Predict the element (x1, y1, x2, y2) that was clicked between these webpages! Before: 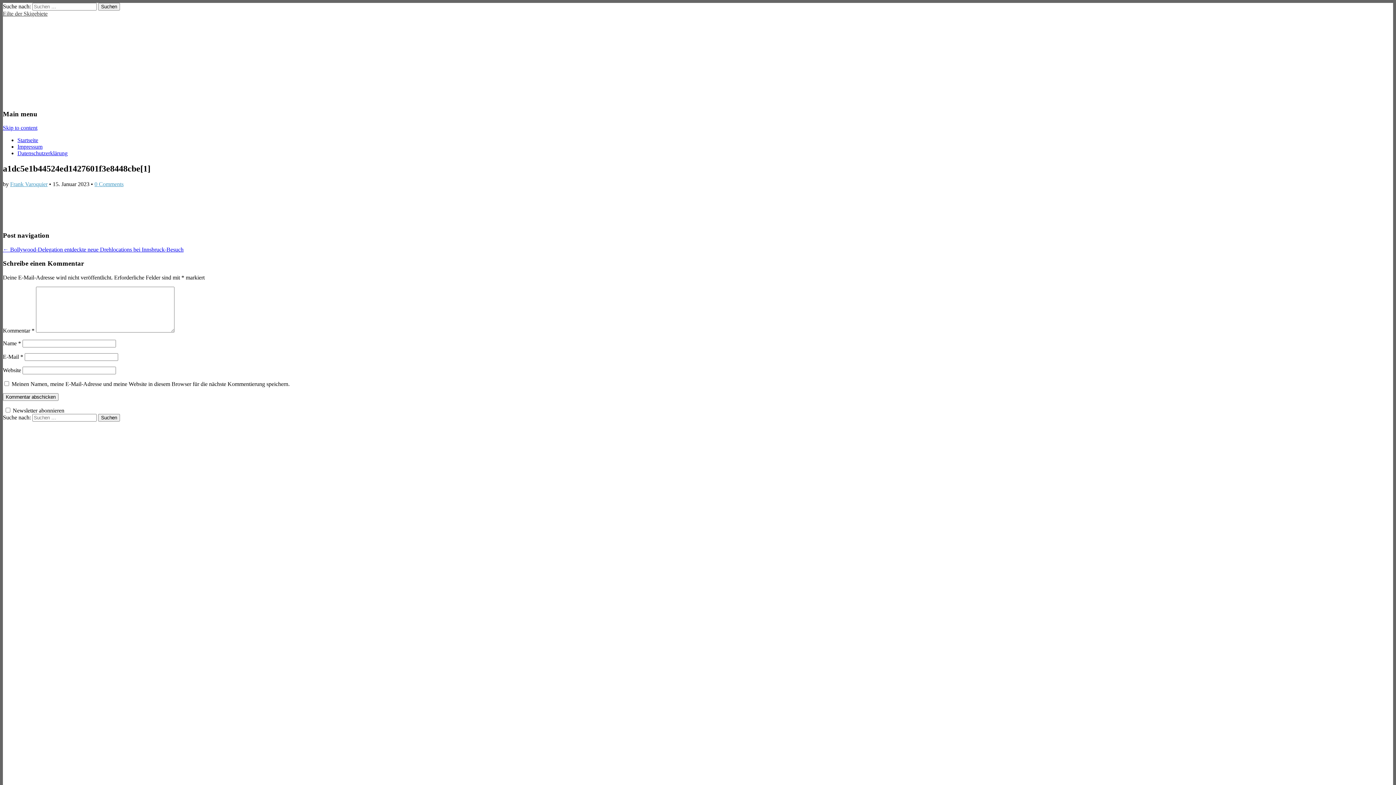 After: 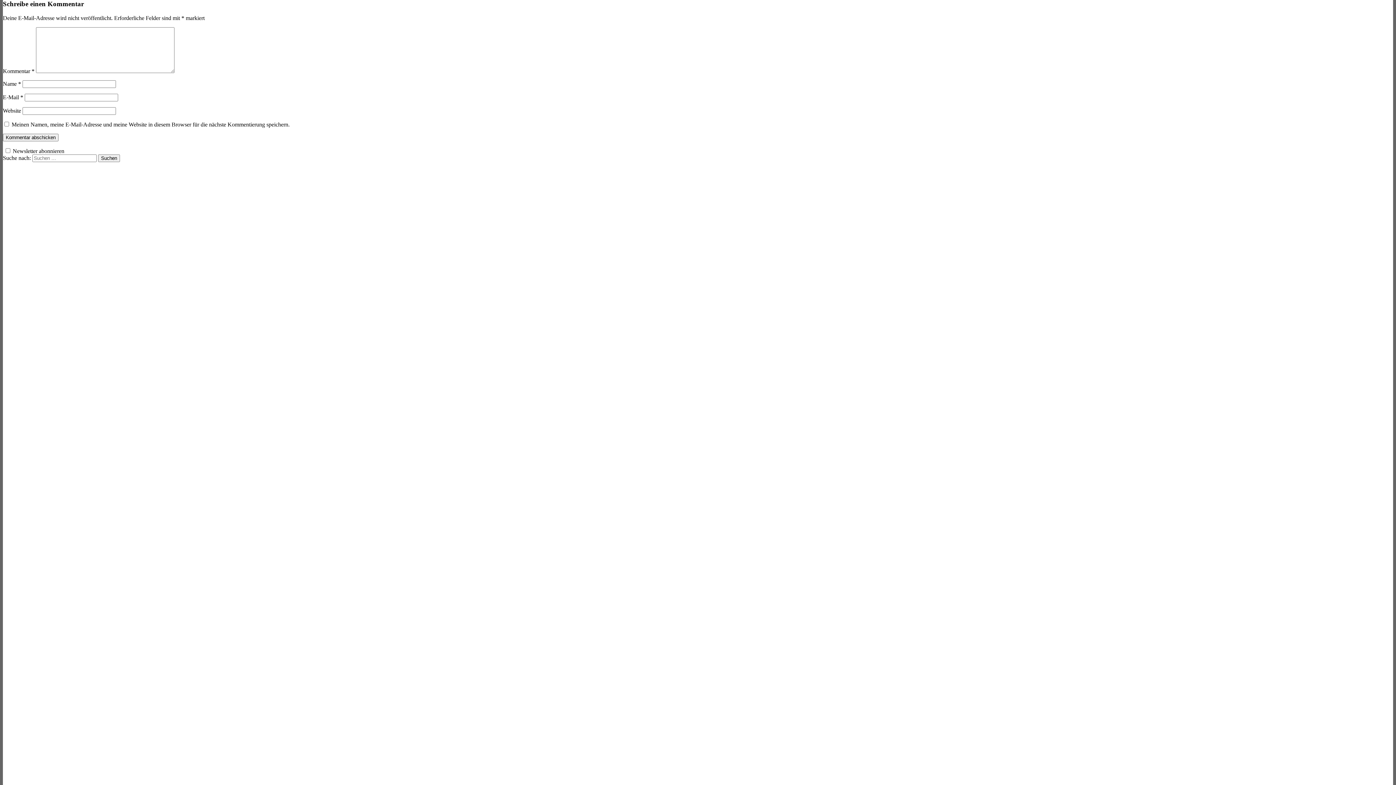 Action: bbox: (94, 181, 123, 187) label: 0 Comments